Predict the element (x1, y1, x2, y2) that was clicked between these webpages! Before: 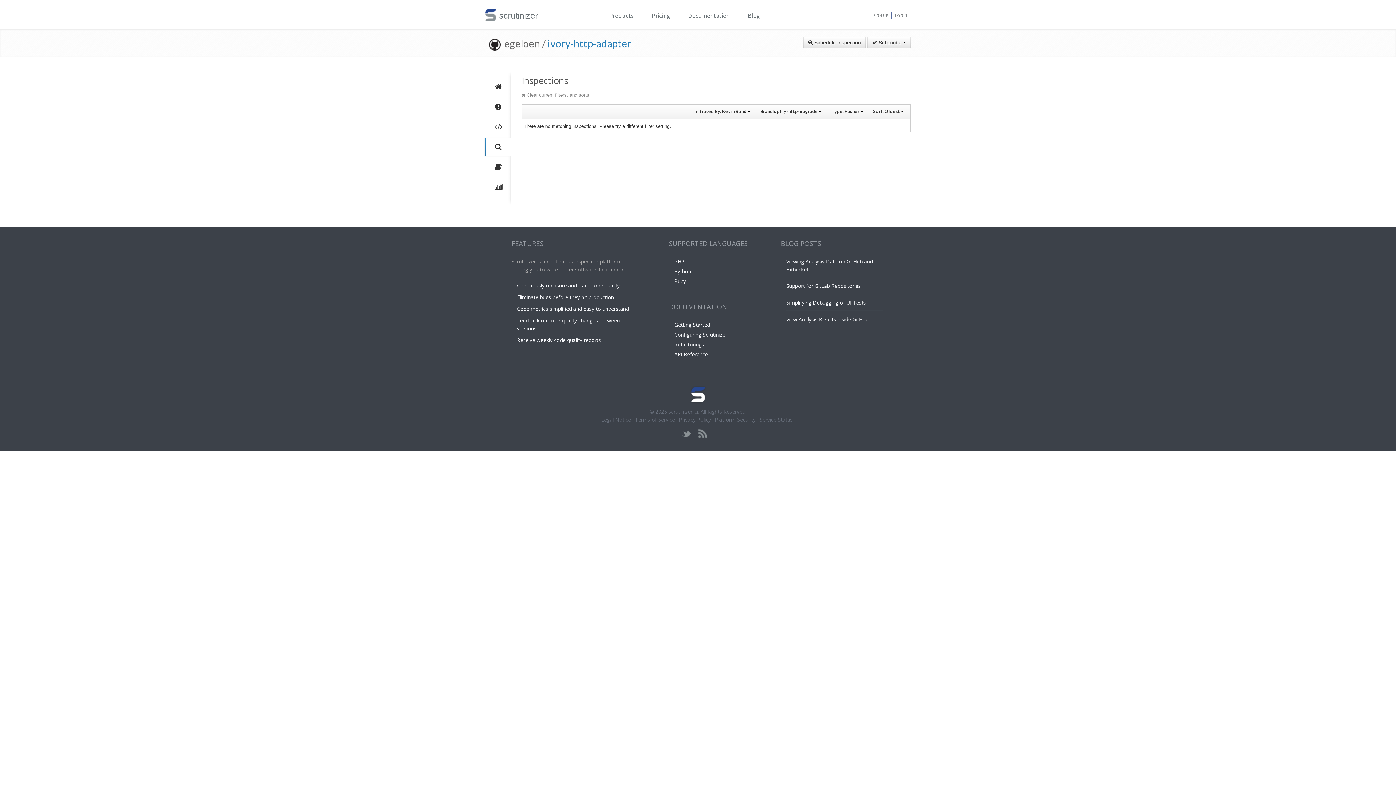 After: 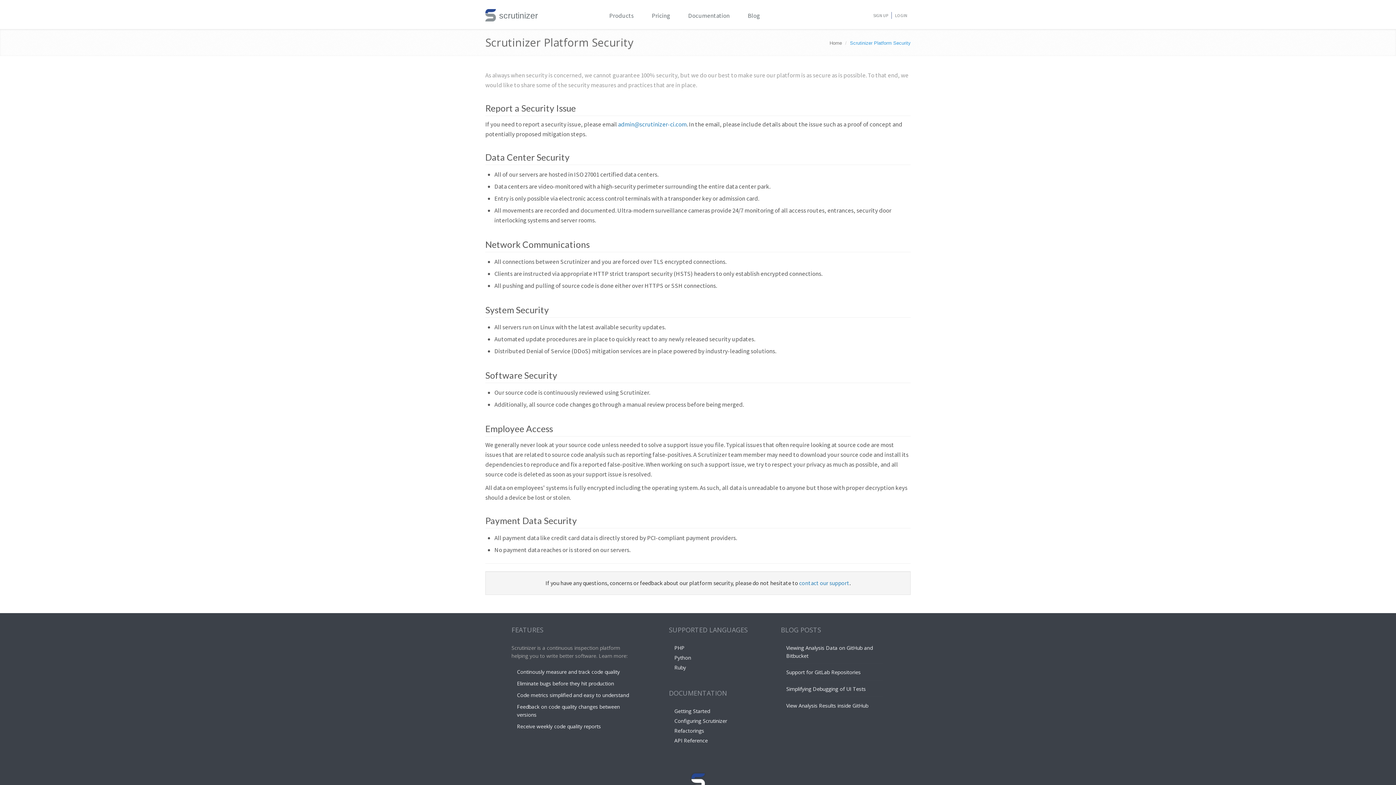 Action: bbox: (715, 416, 755, 423) label: Platform Security